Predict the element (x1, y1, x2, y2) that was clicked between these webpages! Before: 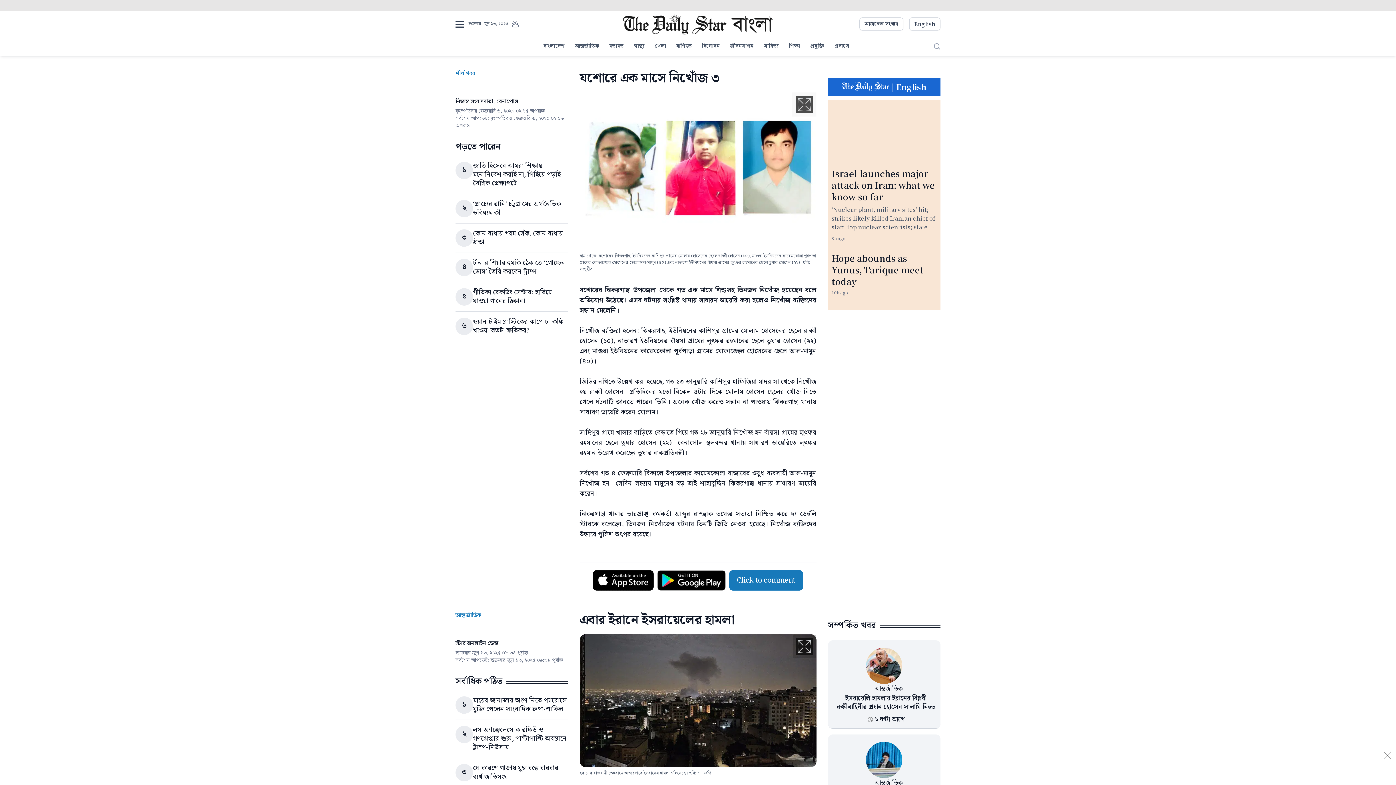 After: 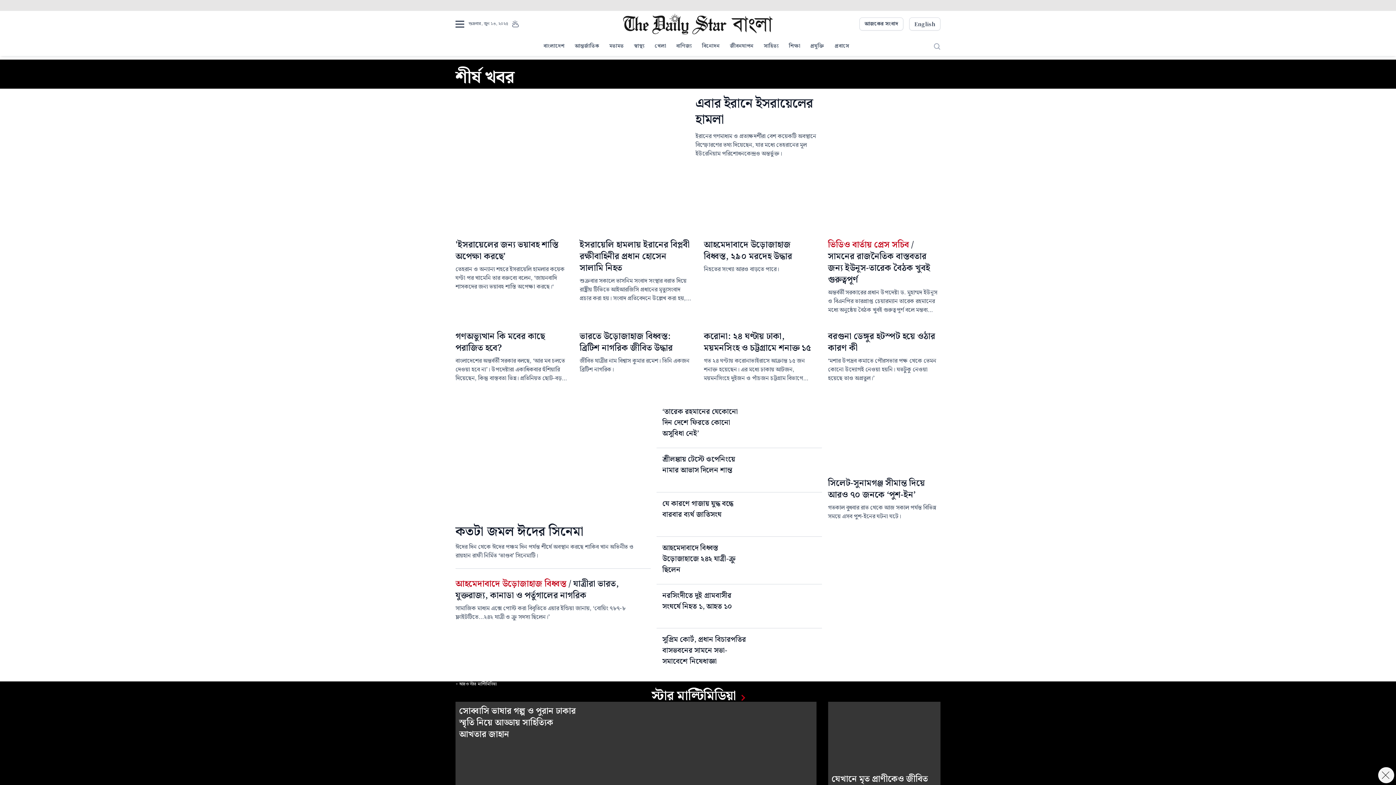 Action: label: শীর্ষ খবর bbox: (455, 69, 475, 78)